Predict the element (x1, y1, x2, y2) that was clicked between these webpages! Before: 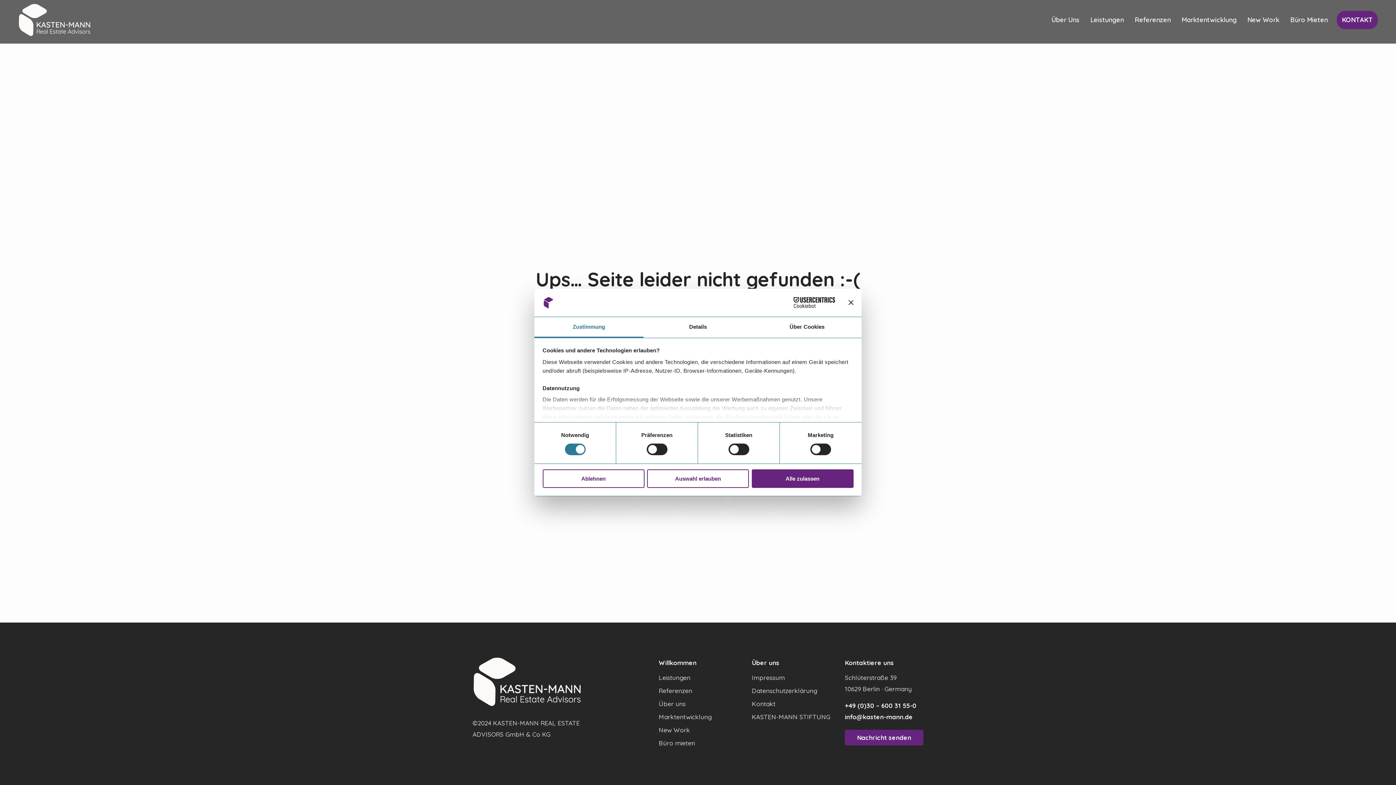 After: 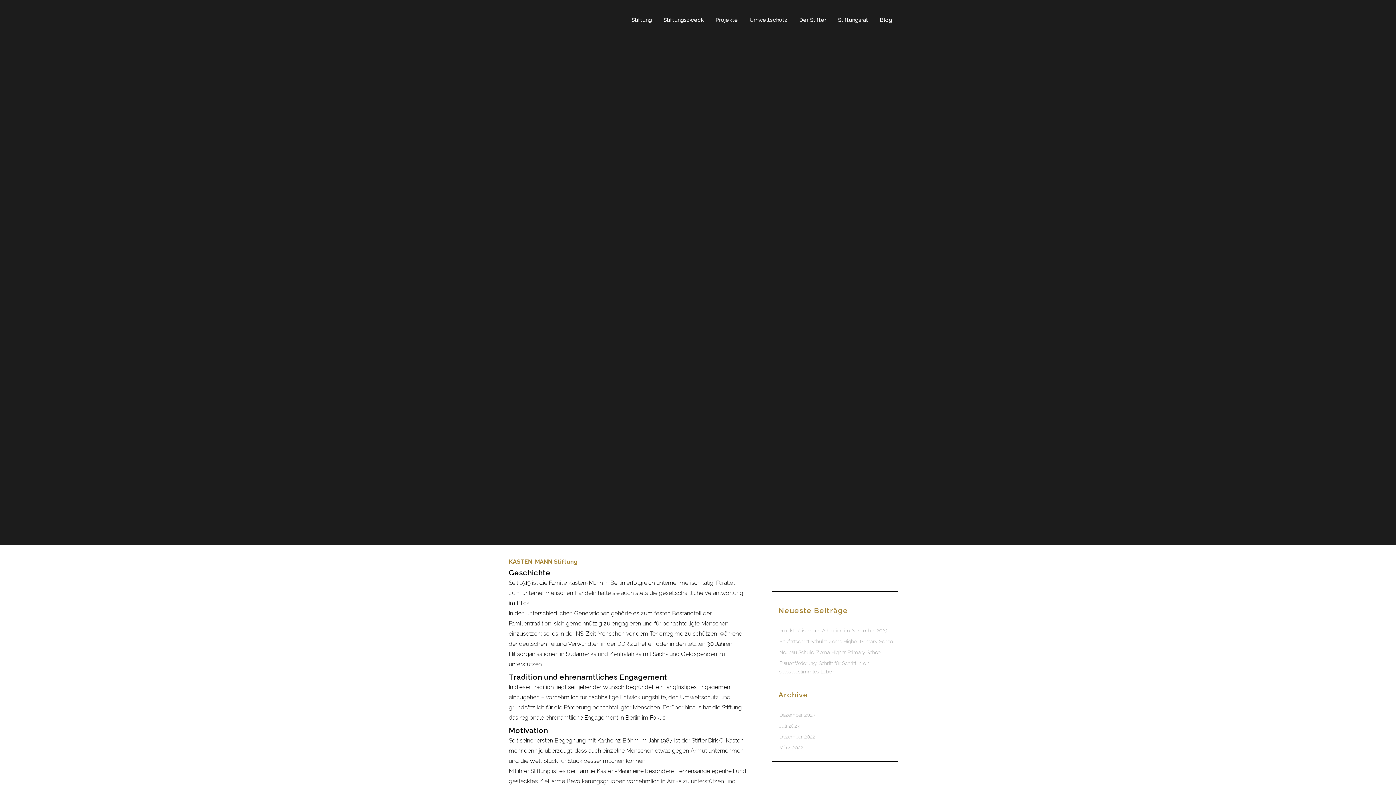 Action: bbox: (752, 711, 830, 724) label: KASTEN-MANN STIFTUNG